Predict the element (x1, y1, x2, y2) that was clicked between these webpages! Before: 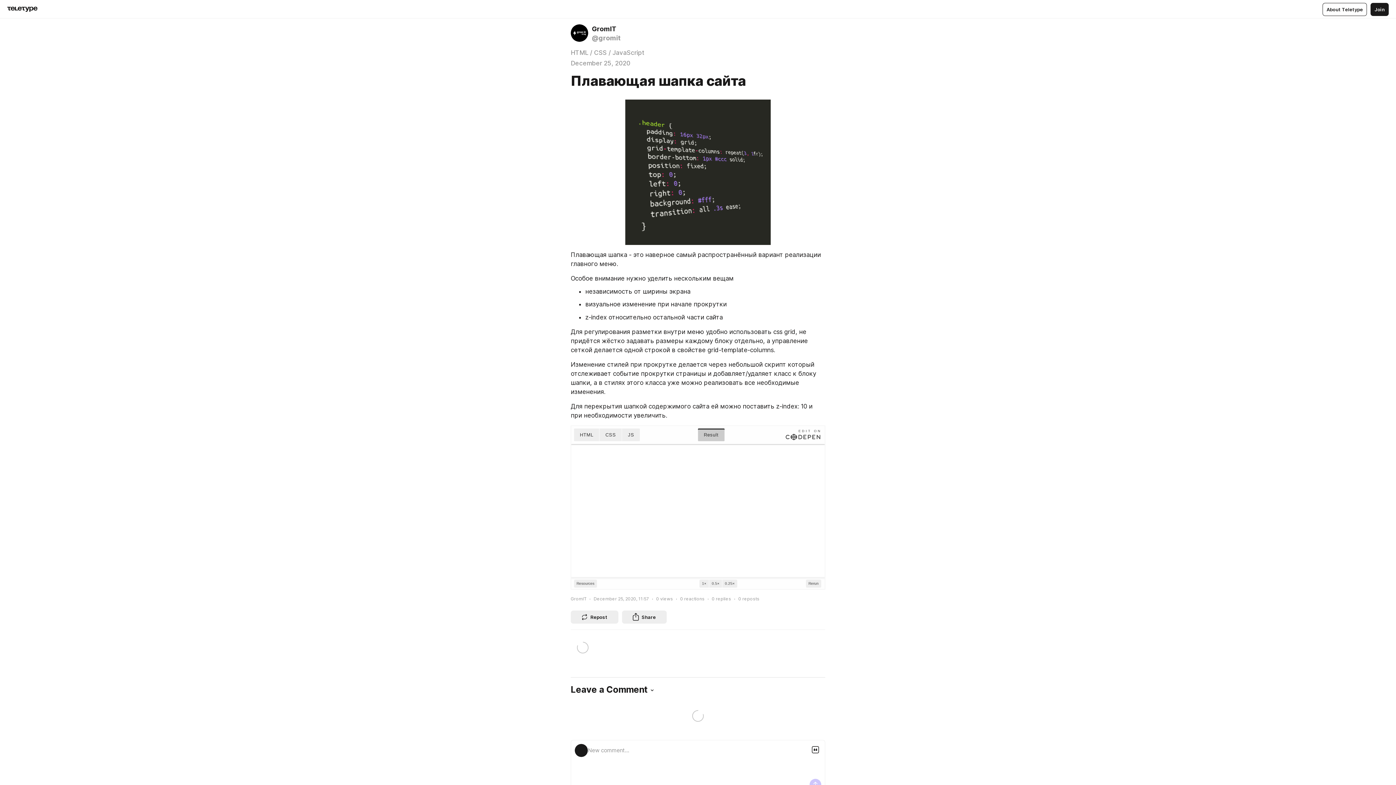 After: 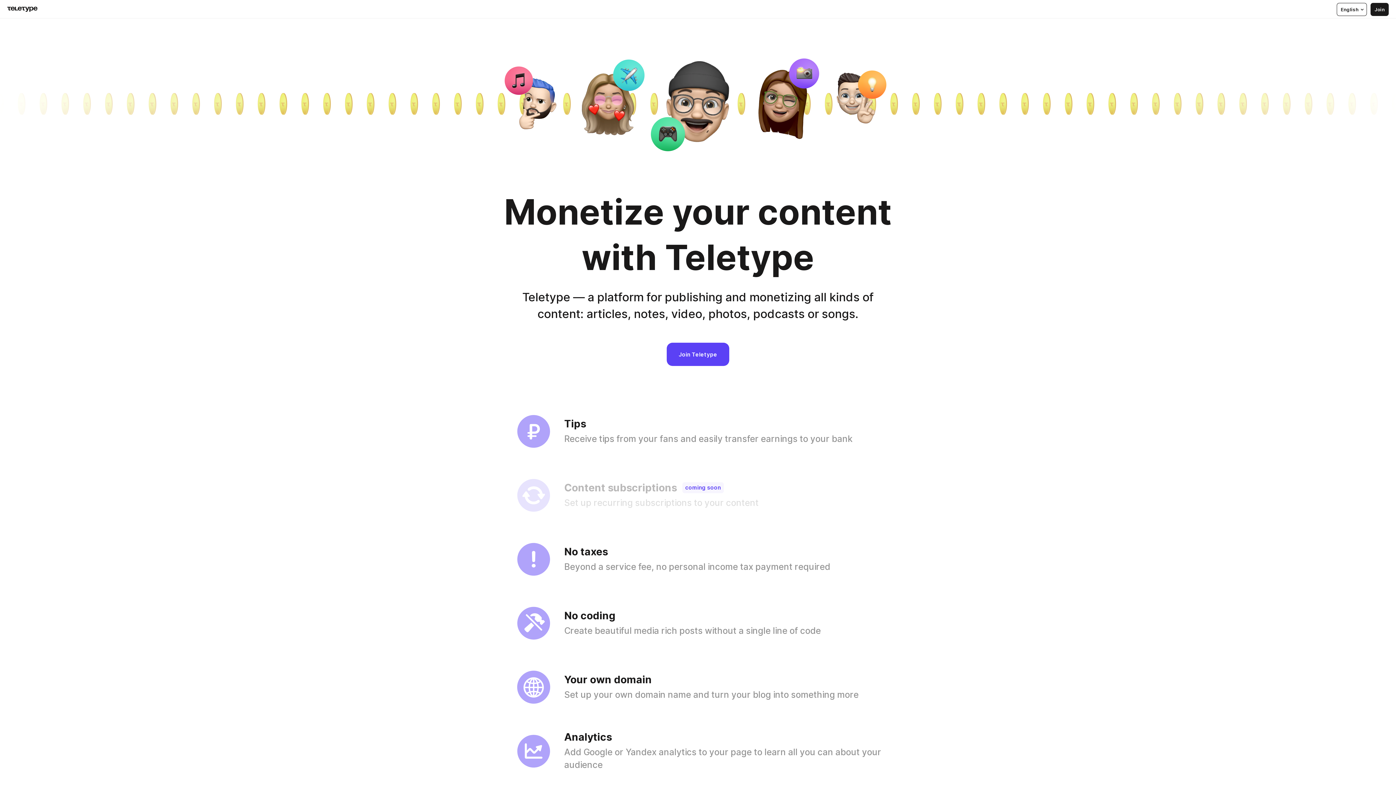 Action: bbox: (1322, 2, 1367, 15) label: About Teletype